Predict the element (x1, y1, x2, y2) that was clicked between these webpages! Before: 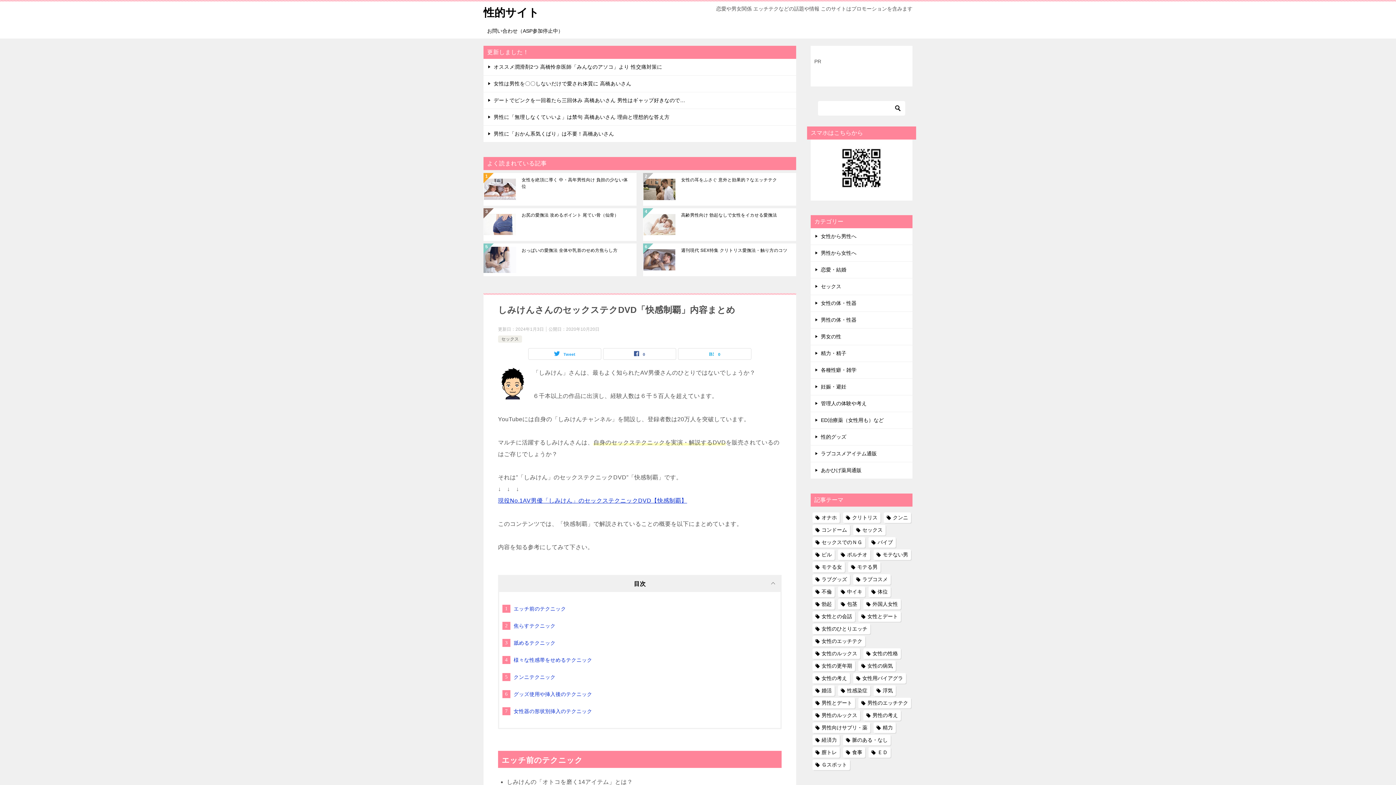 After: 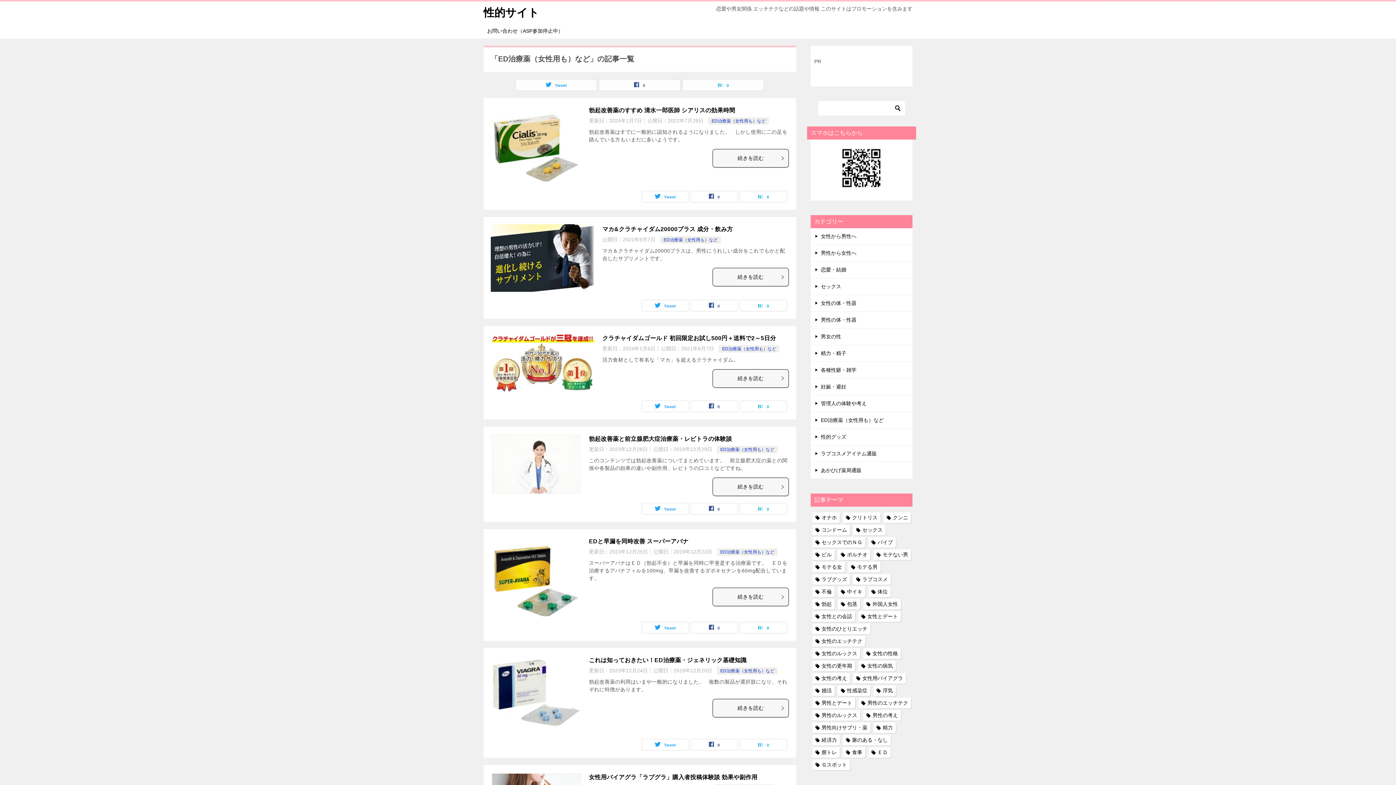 Action: label: ED治療薬（女性用も）など bbox: (810, 412, 912, 428)